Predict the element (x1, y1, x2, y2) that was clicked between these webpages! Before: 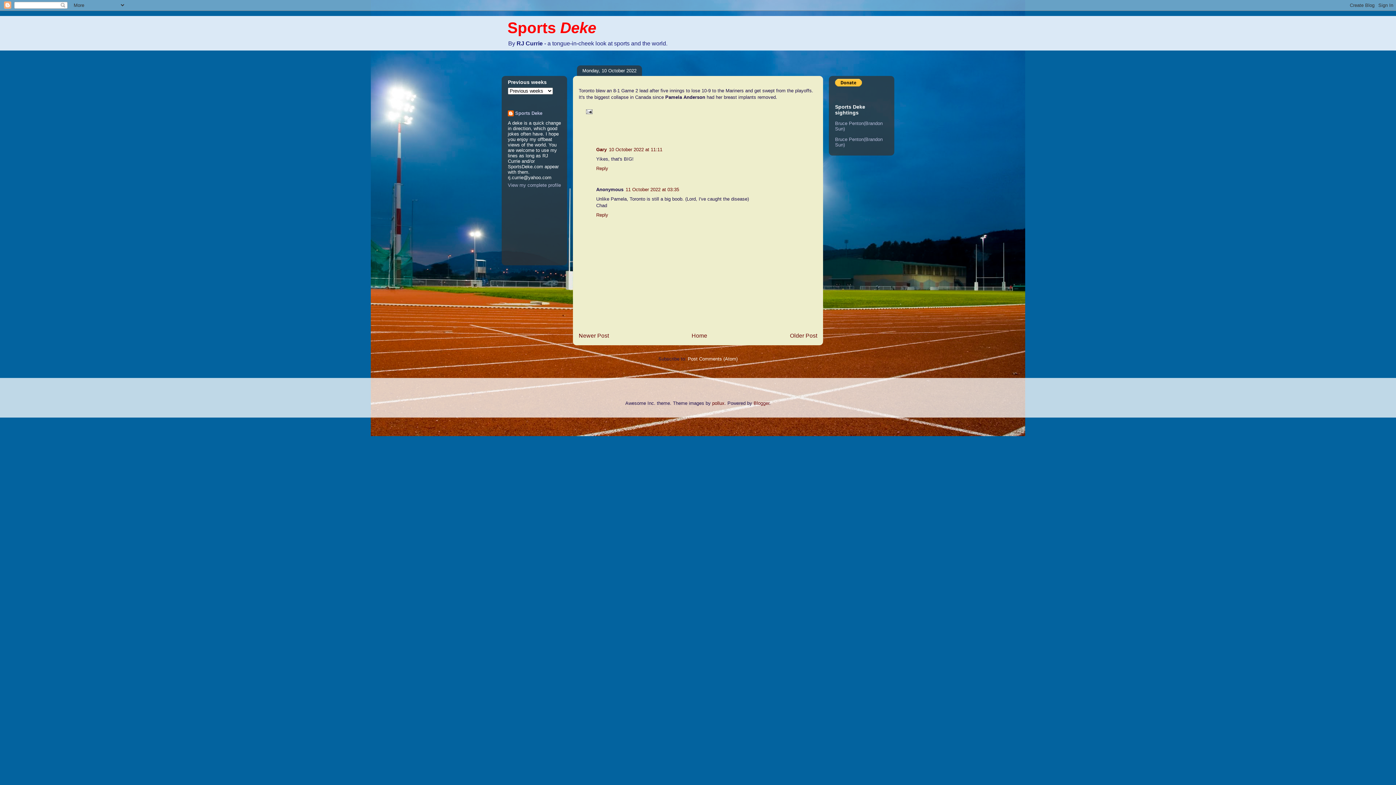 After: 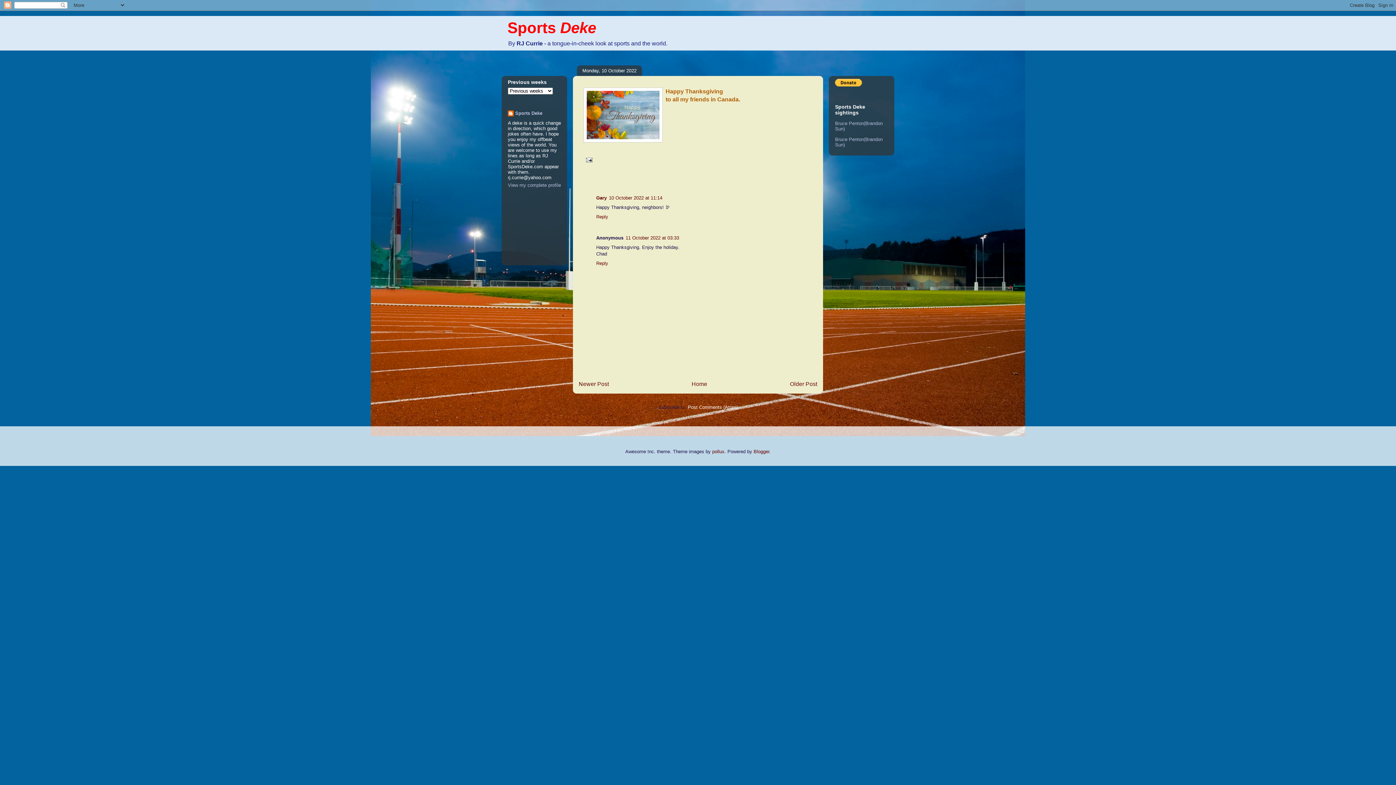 Action: label: Newer Post bbox: (578, 332, 609, 339)